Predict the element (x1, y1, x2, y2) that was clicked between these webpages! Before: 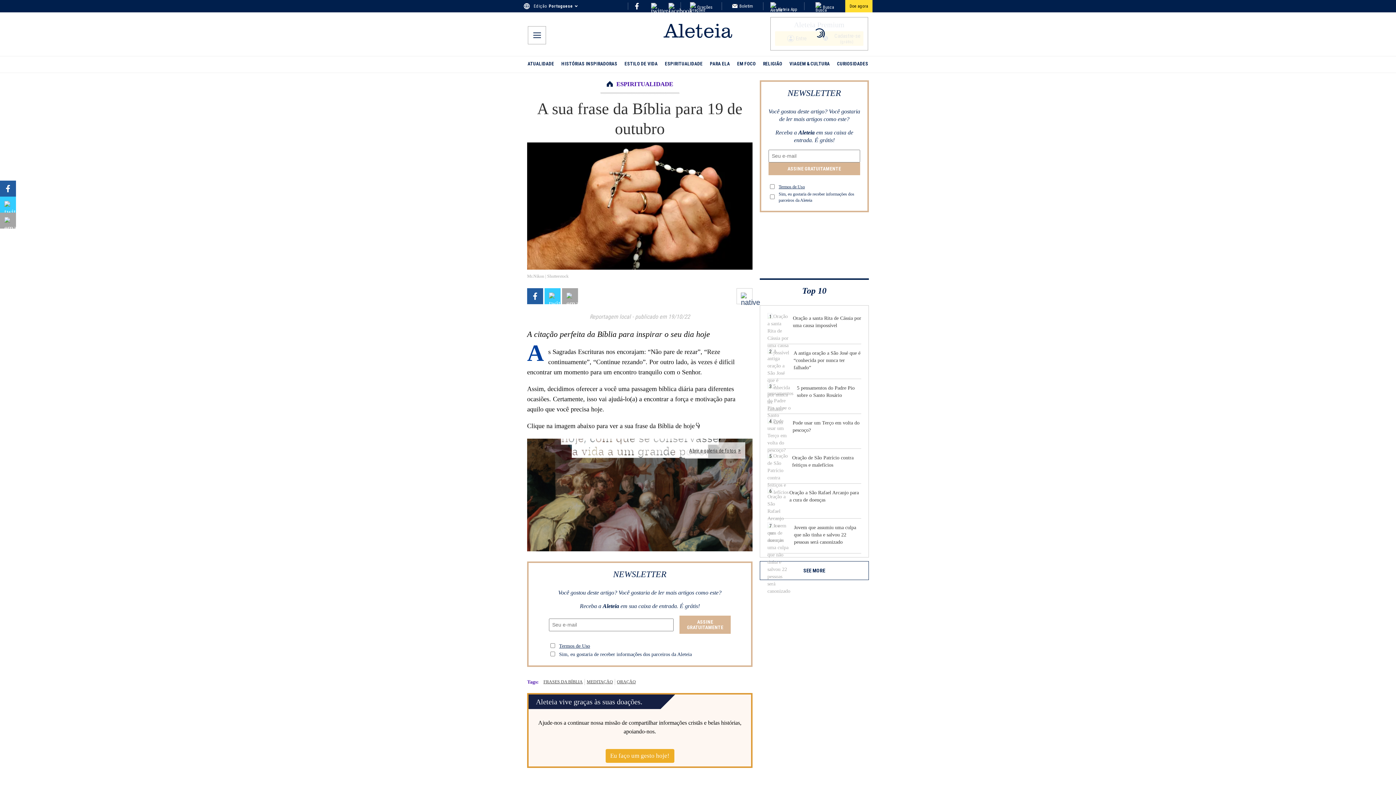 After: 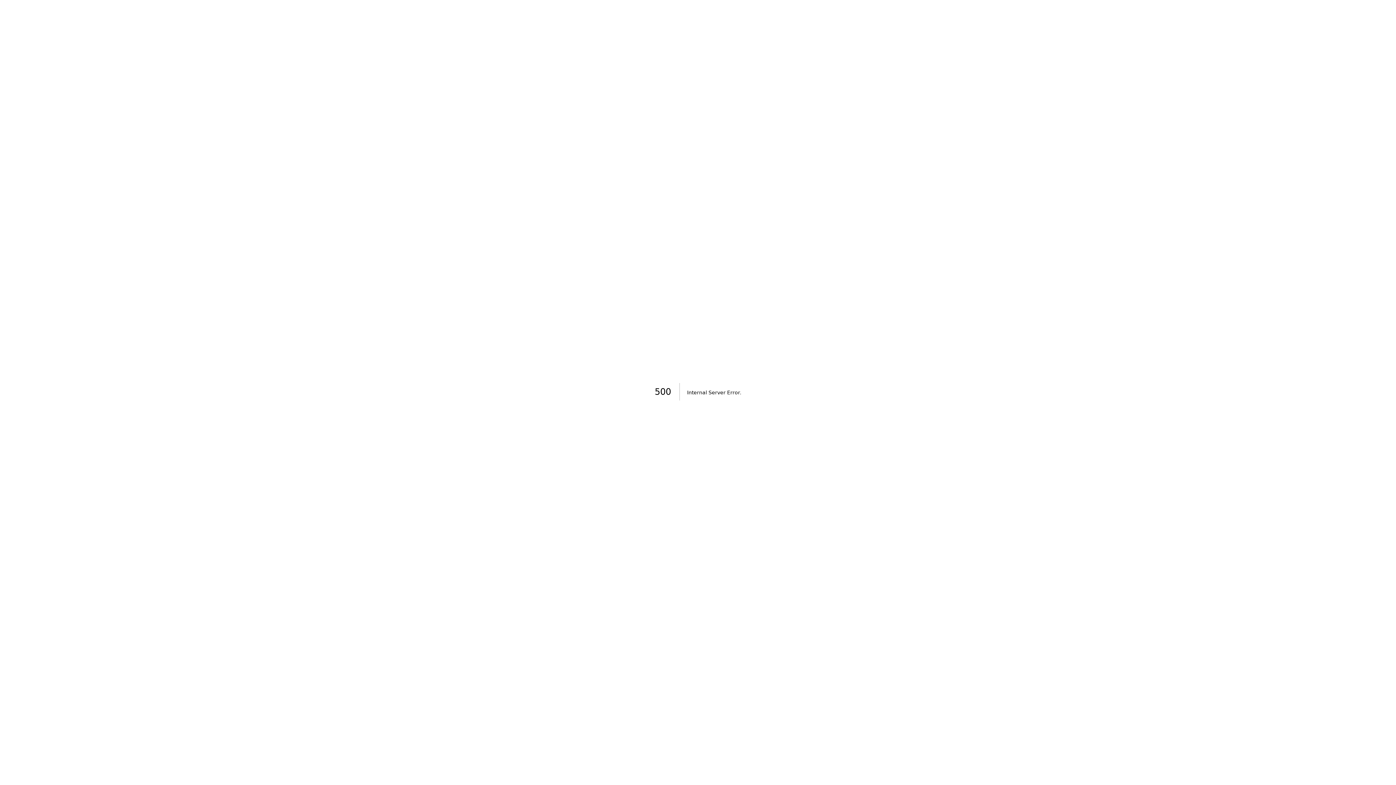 Action: bbox: (737, 56, 755, 72) label: EM FOCO